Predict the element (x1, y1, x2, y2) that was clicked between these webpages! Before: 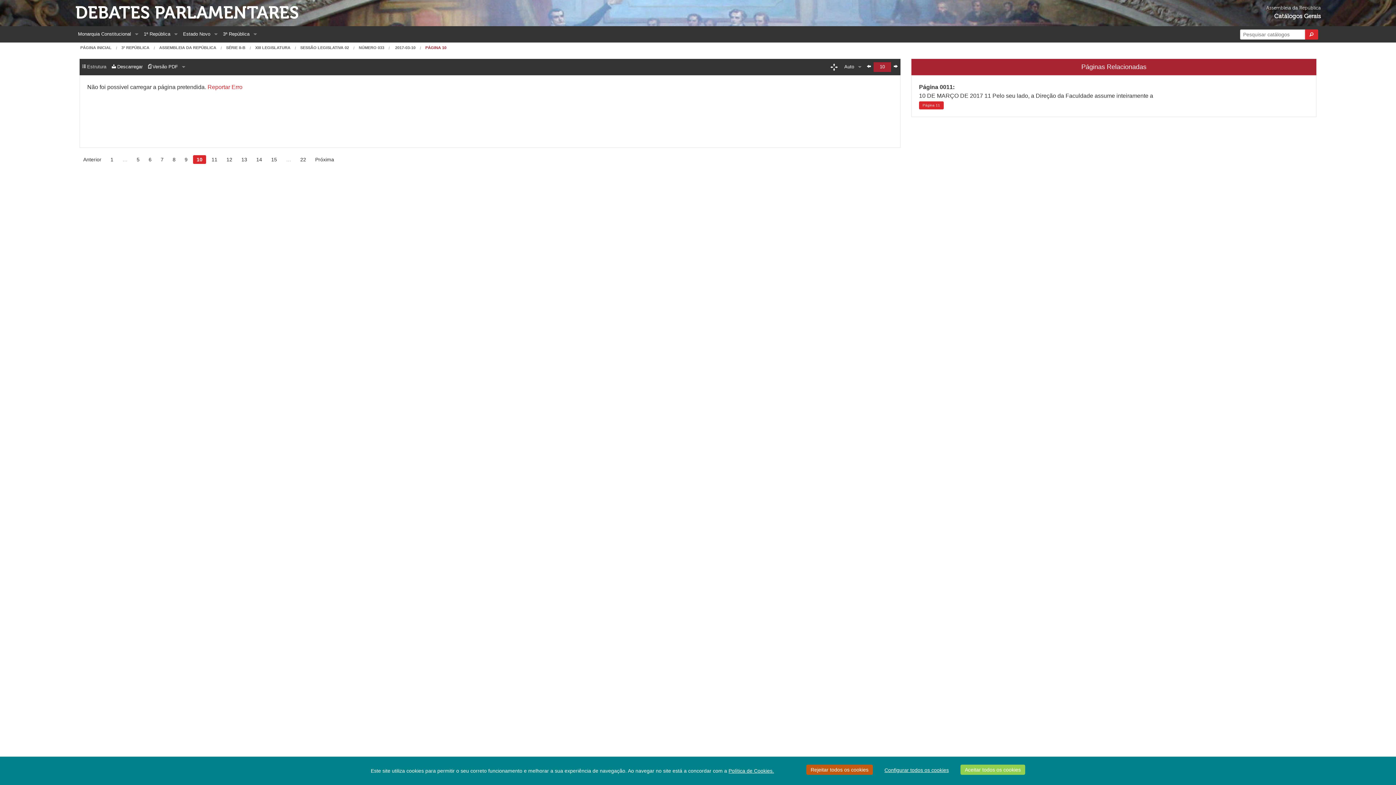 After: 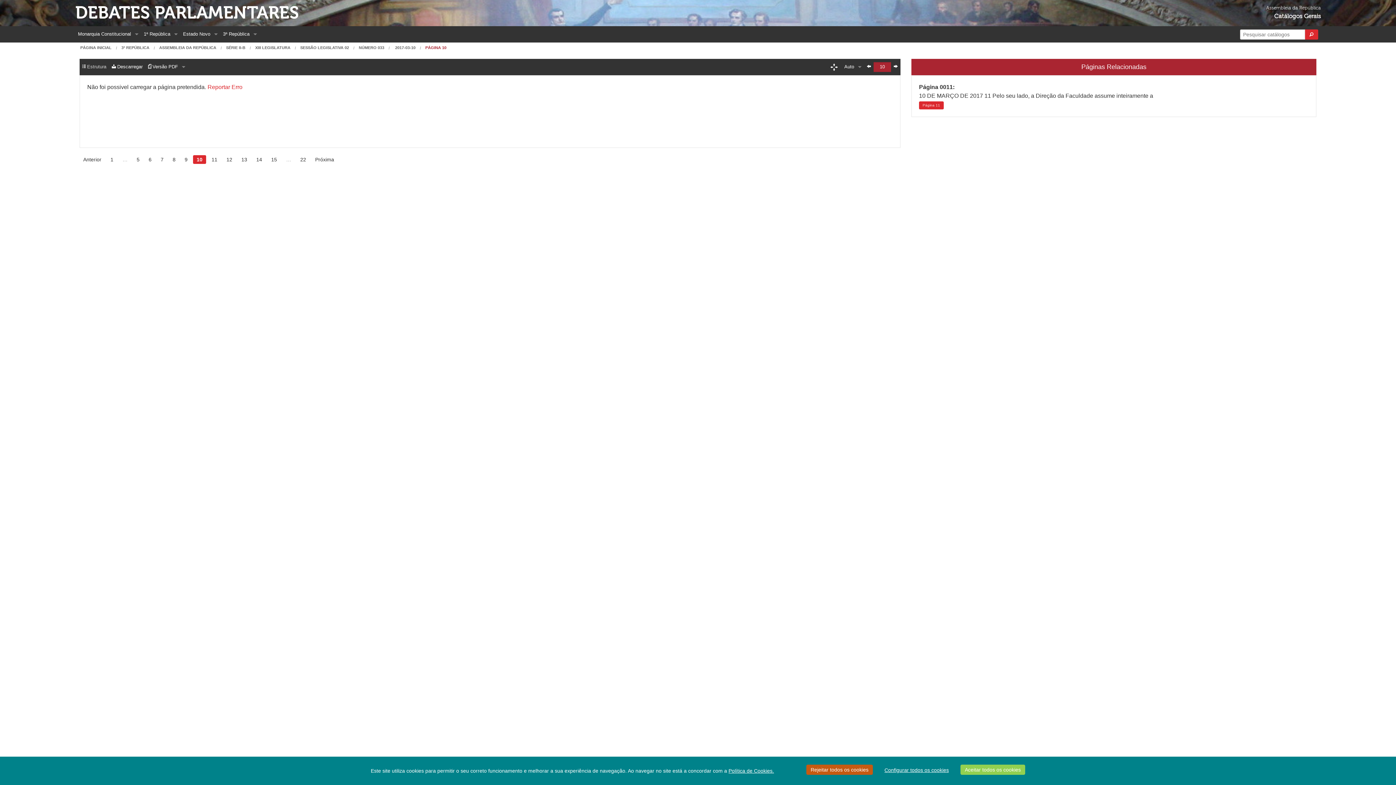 Action: bbox: (118, 155, 131, 164) label: …